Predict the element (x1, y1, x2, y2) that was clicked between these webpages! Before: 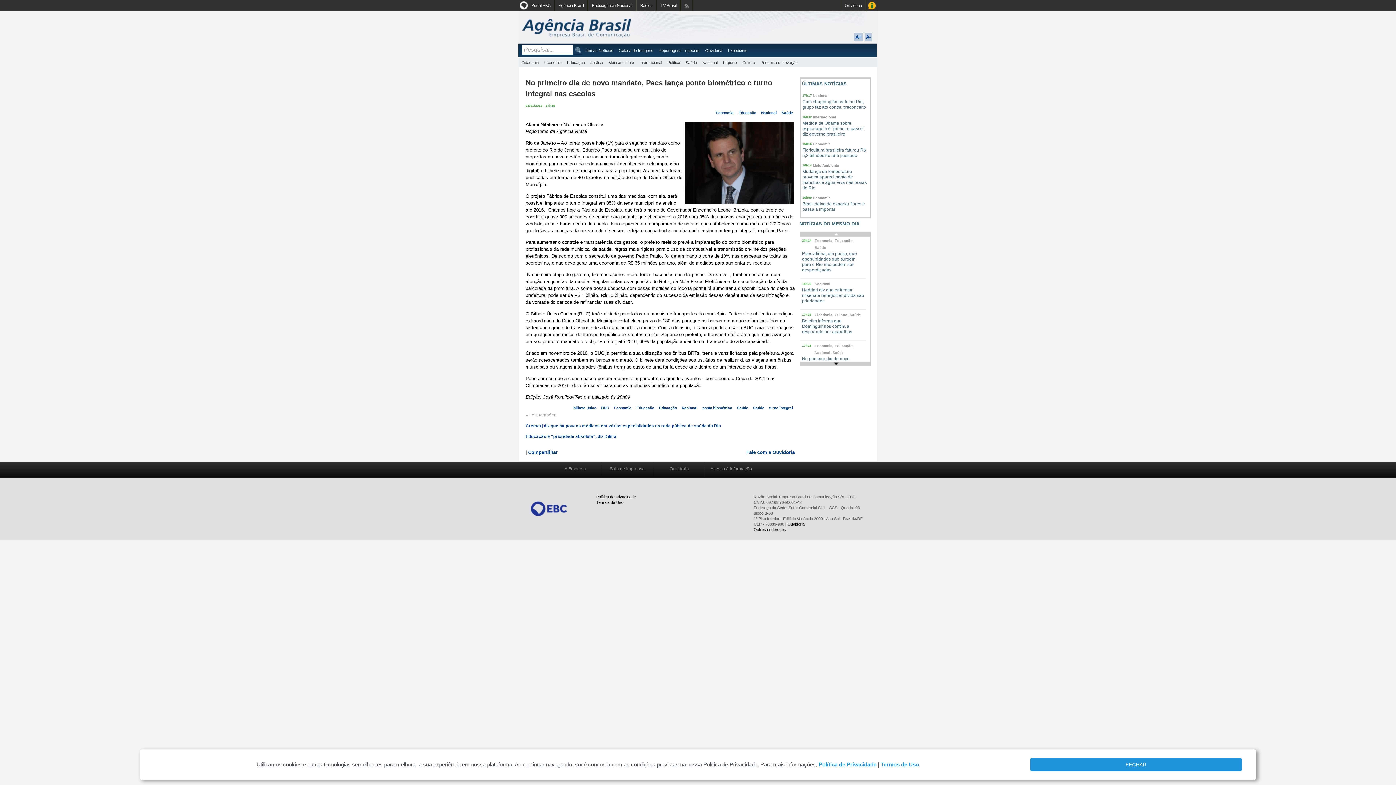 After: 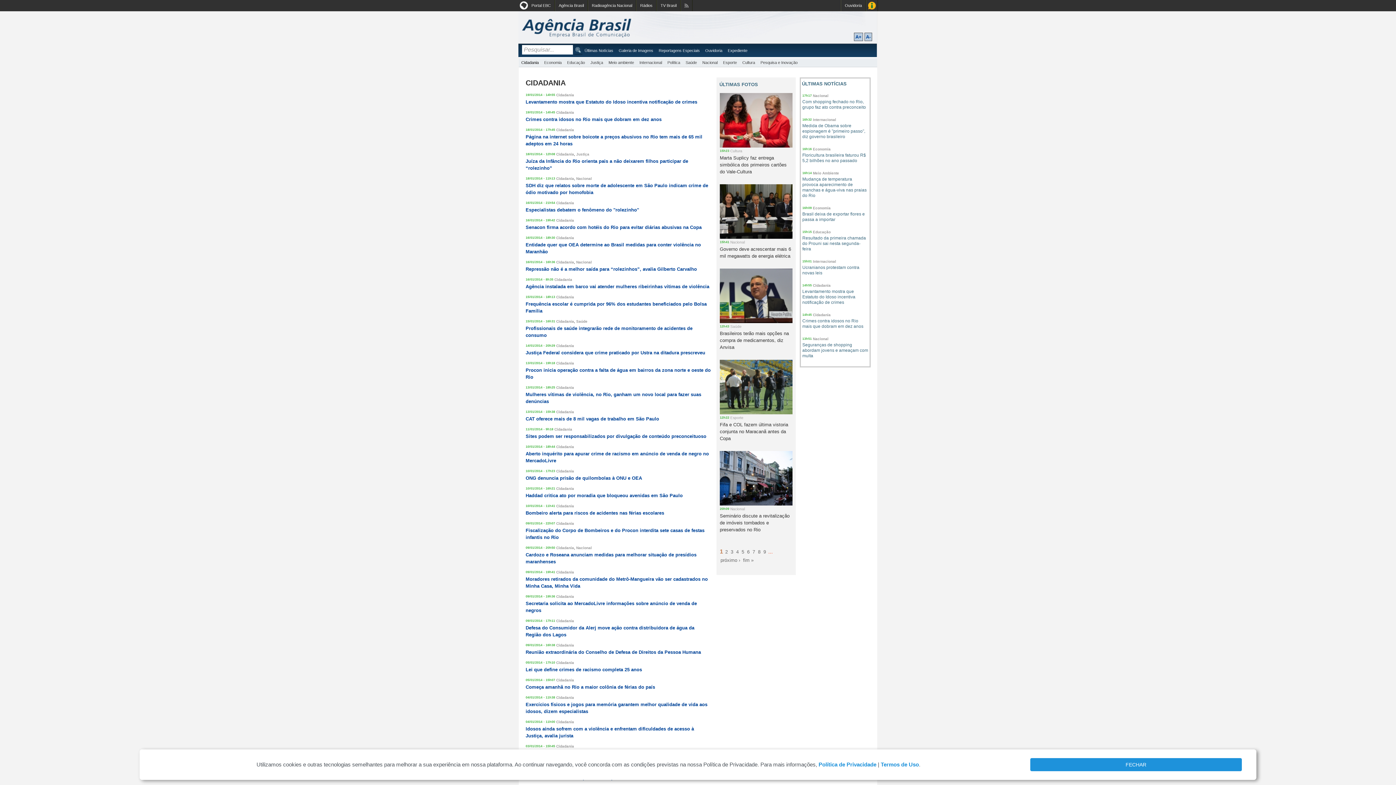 Action: bbox: (520, 59, 540, 65) label: Cidadania